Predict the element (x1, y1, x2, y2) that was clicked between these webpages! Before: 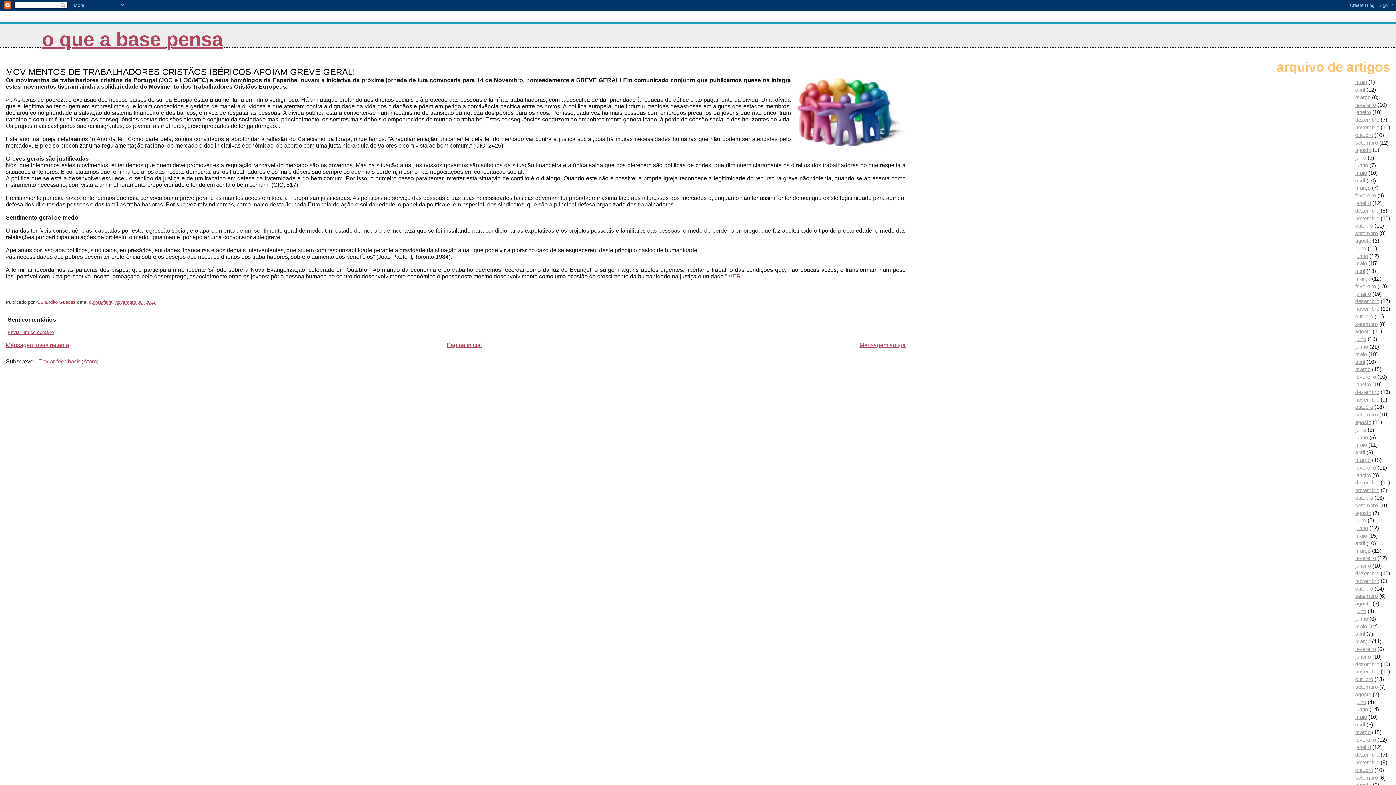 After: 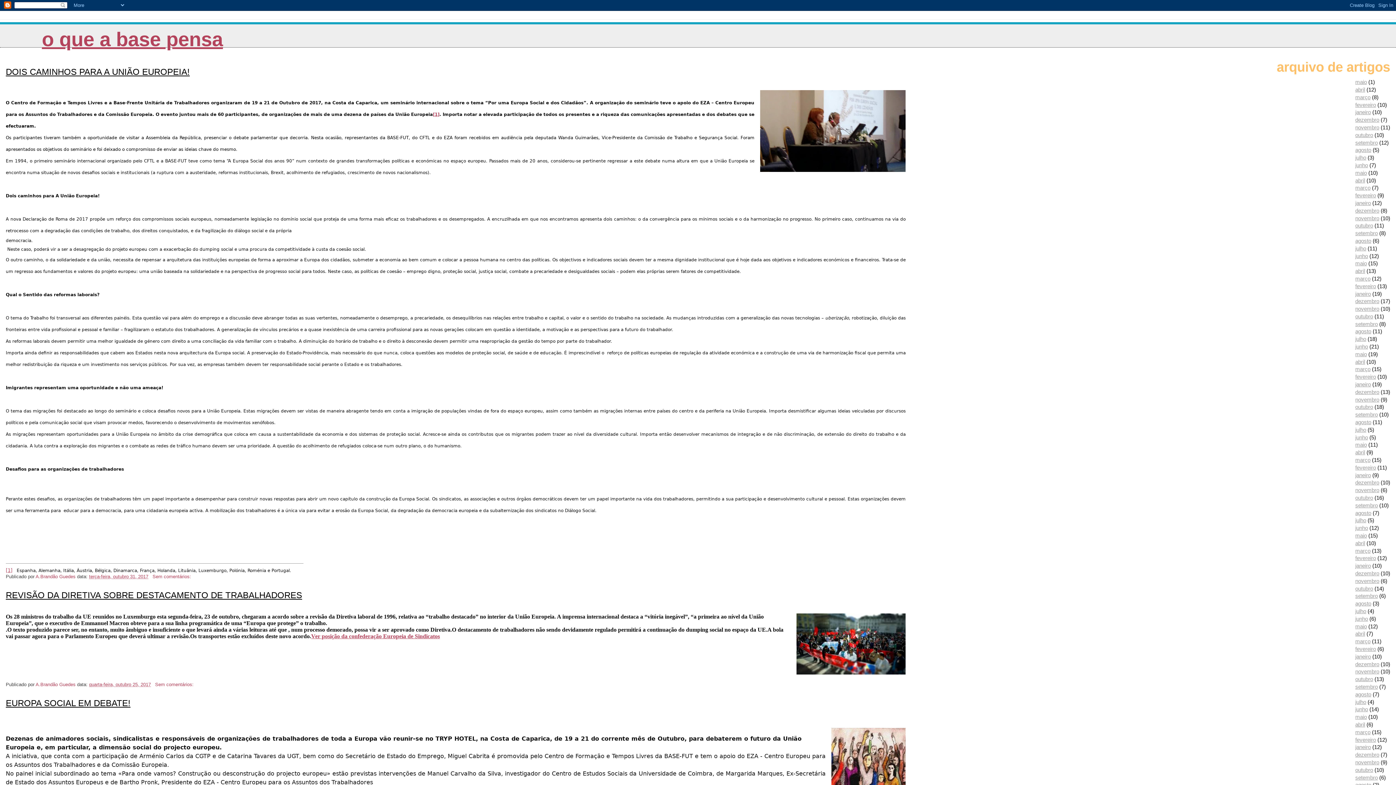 Action: label: outubro bbox: (1355, 131, 1373, 138)